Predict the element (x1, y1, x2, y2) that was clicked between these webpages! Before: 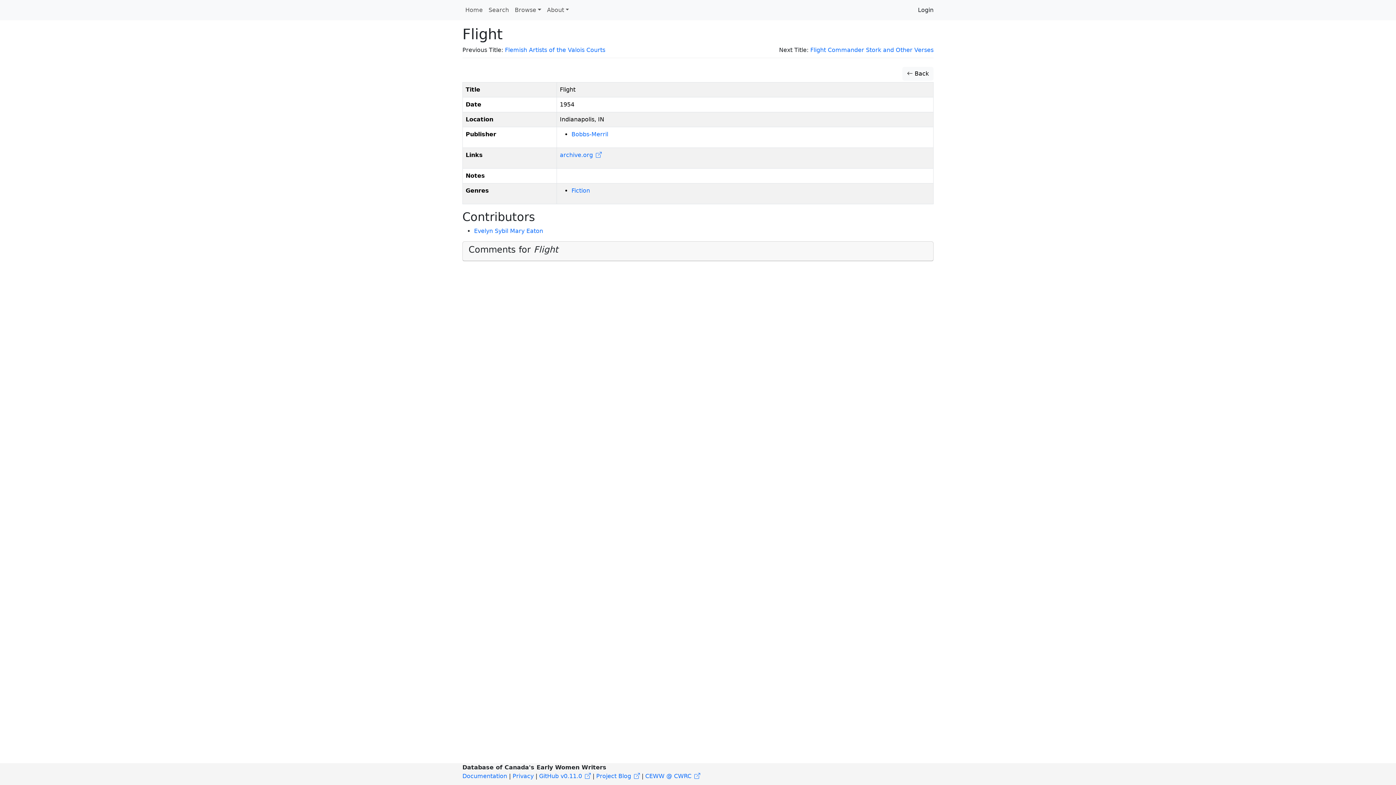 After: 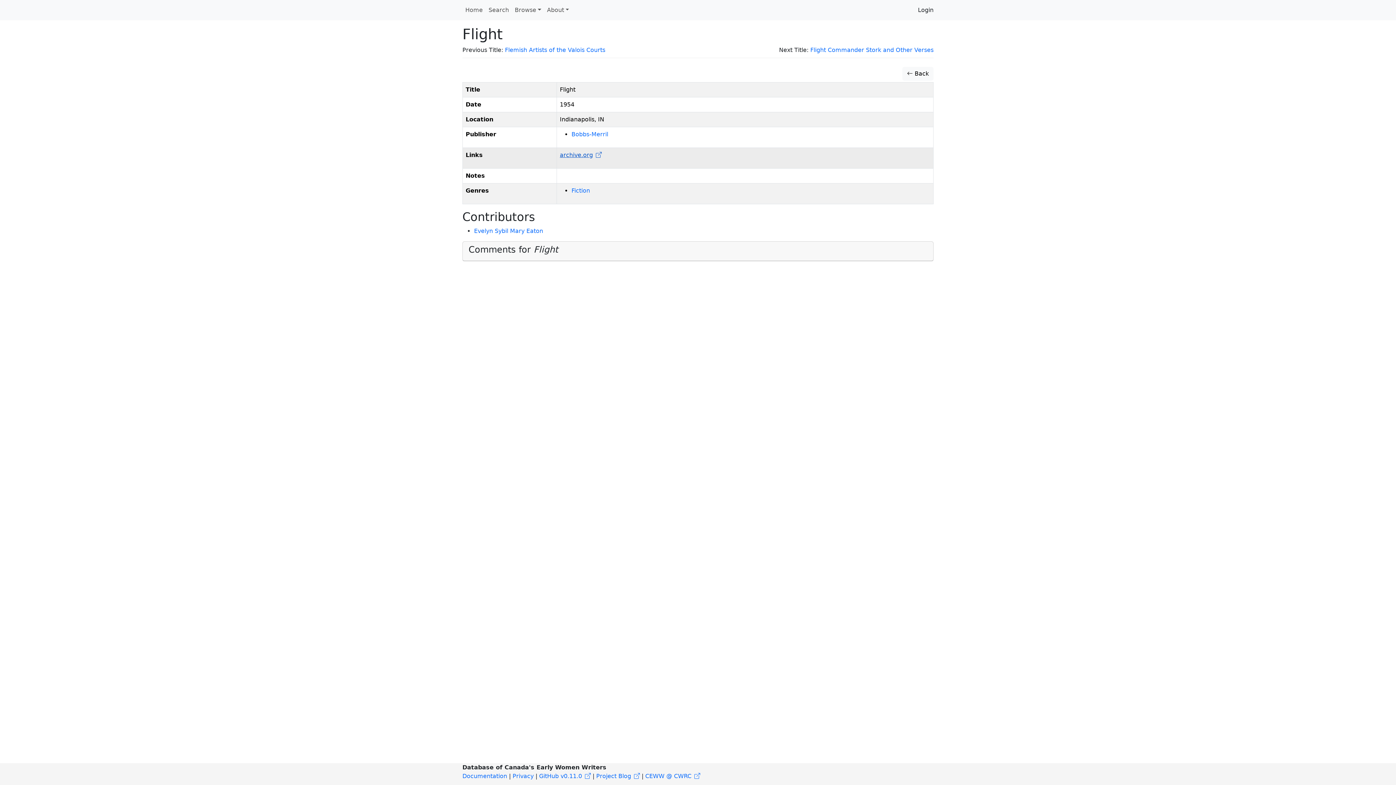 Action: bbox: (560, 151, 601, 158) label: archive.org